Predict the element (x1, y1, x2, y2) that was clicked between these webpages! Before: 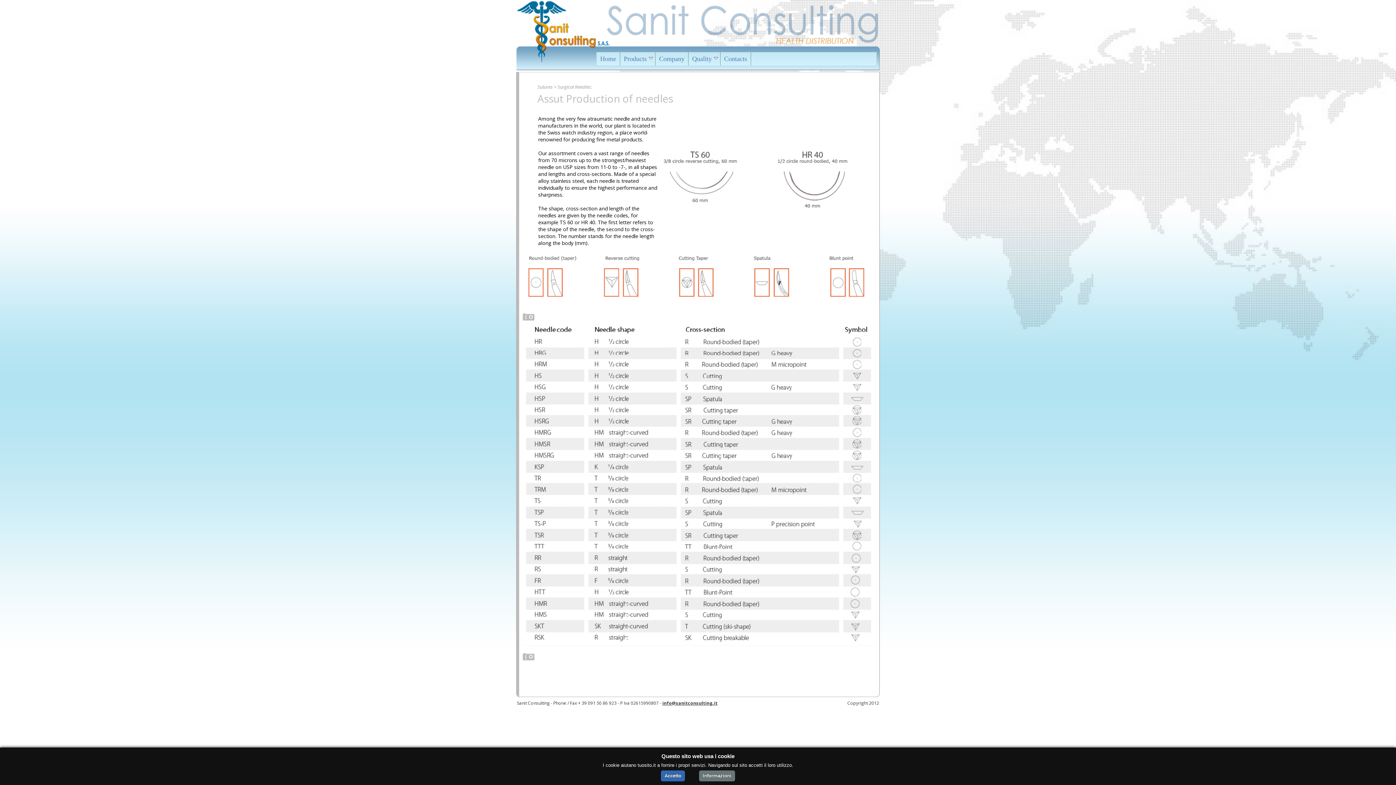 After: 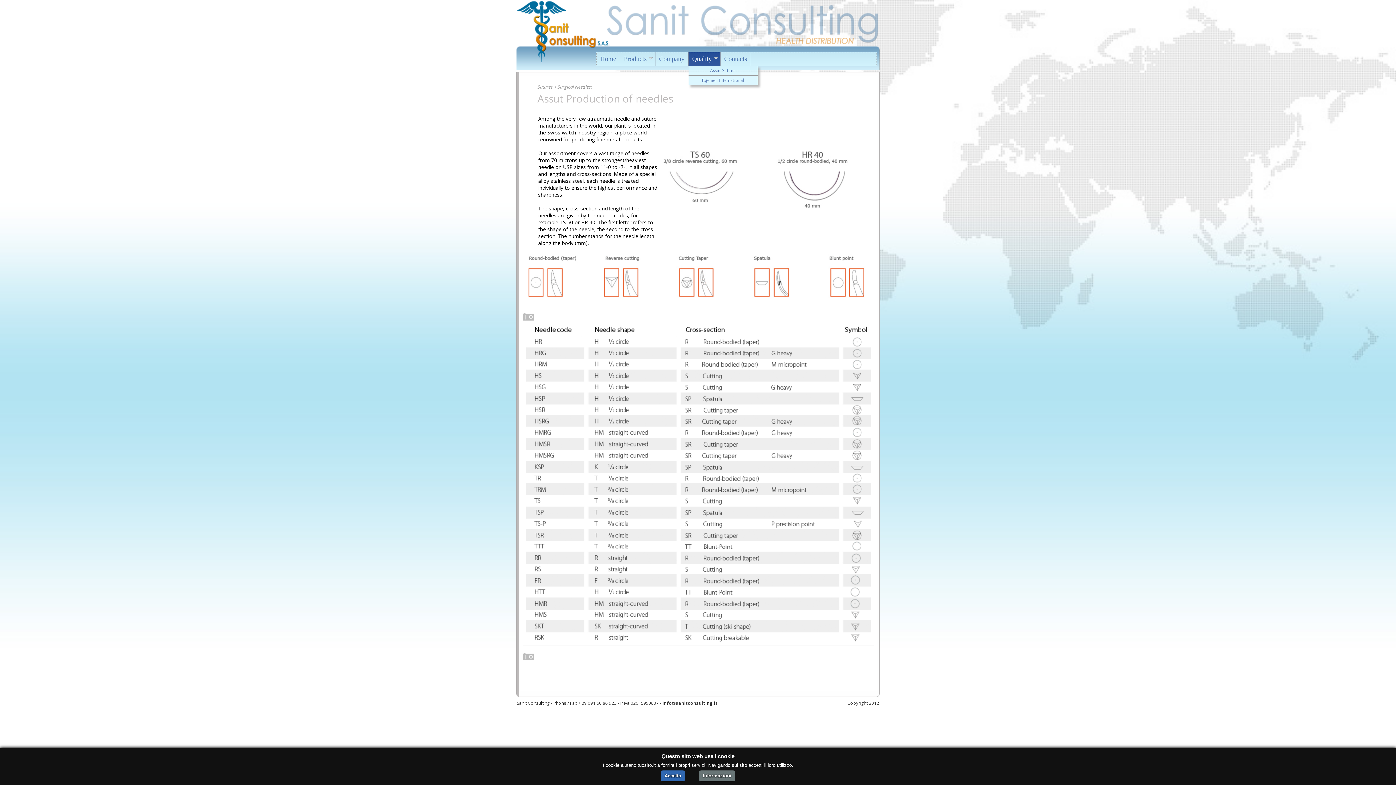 Action: label: Quality bbox: (688, 52, 720, 65)